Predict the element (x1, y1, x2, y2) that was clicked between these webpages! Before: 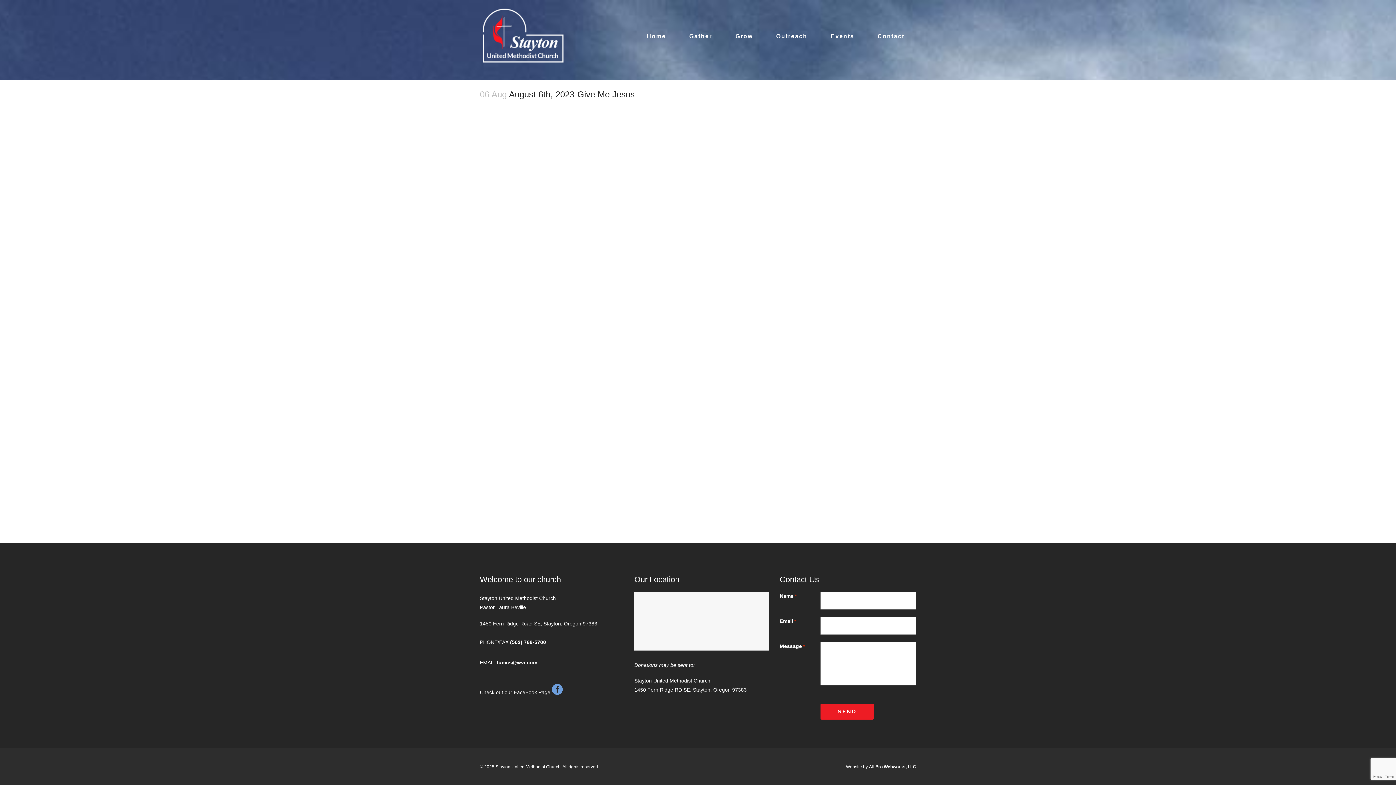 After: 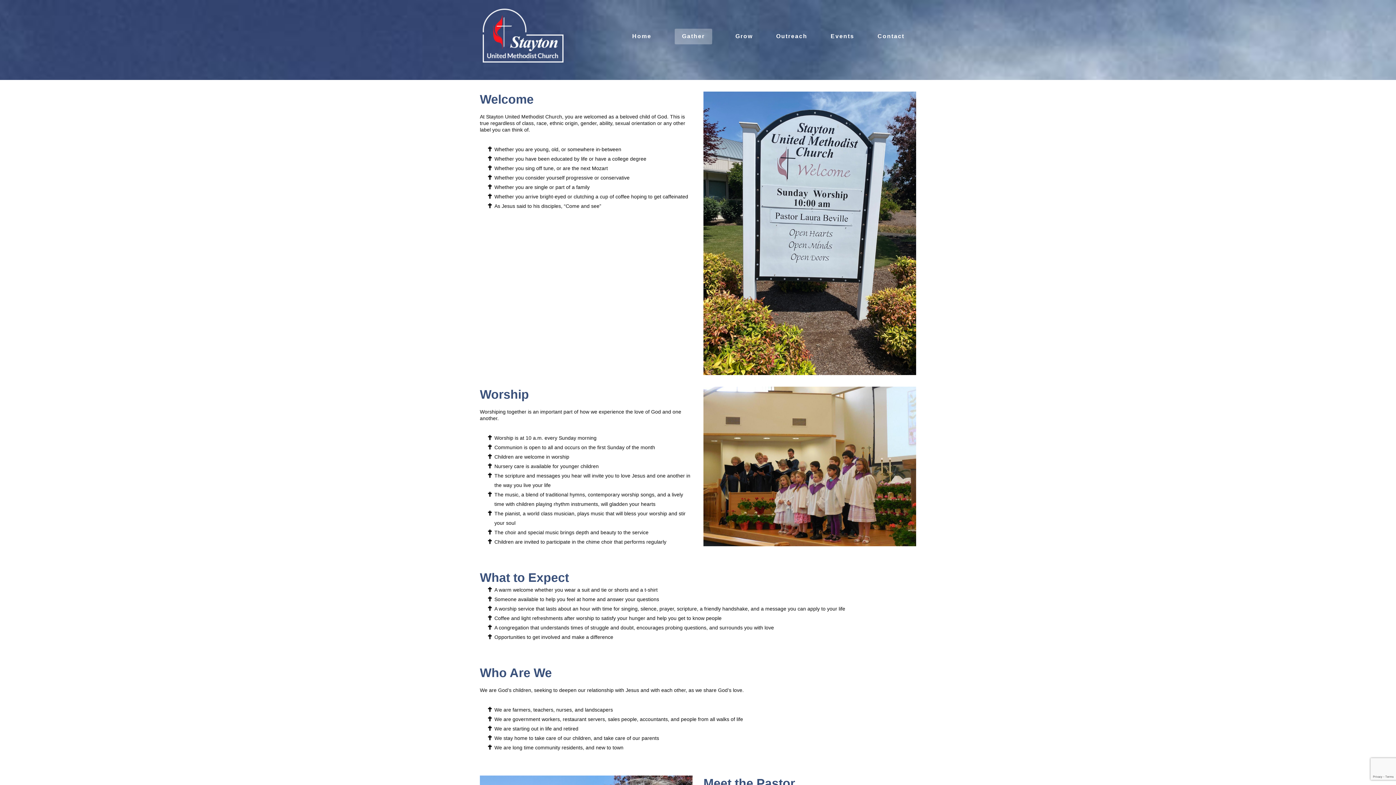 Action: label: Gather bbox: (677, 0, 724, 72)